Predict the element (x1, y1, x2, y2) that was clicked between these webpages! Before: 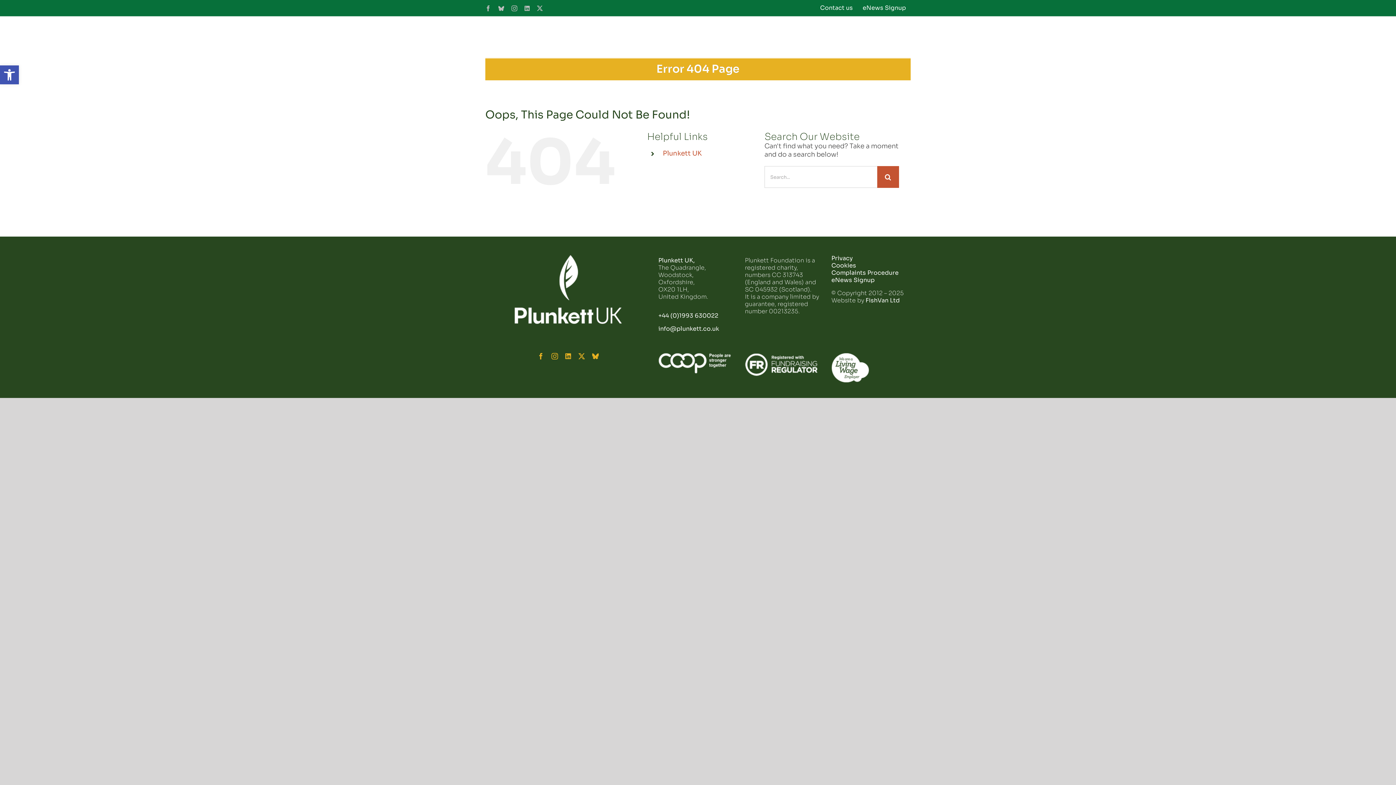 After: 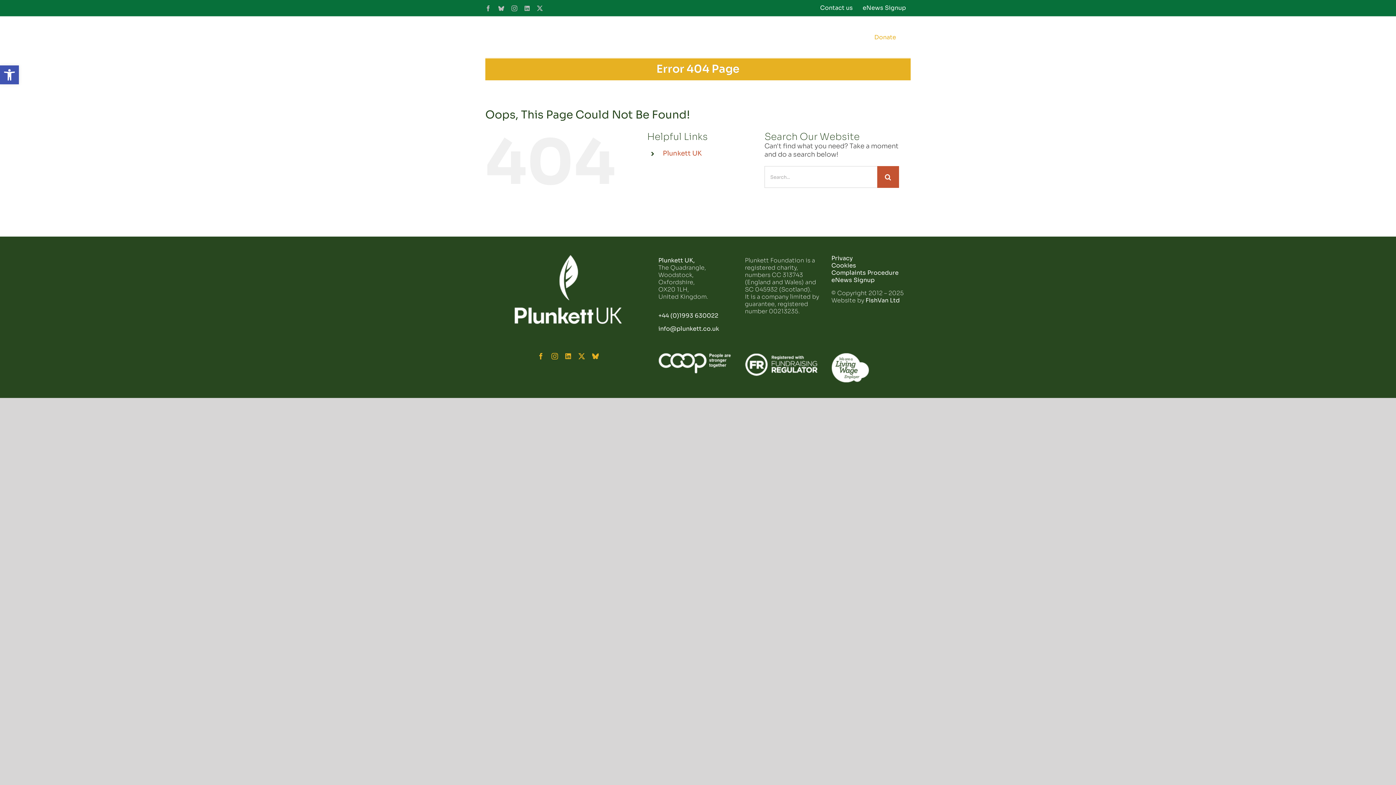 Action: bbox: (874, 16, 896, 58) label: Donate